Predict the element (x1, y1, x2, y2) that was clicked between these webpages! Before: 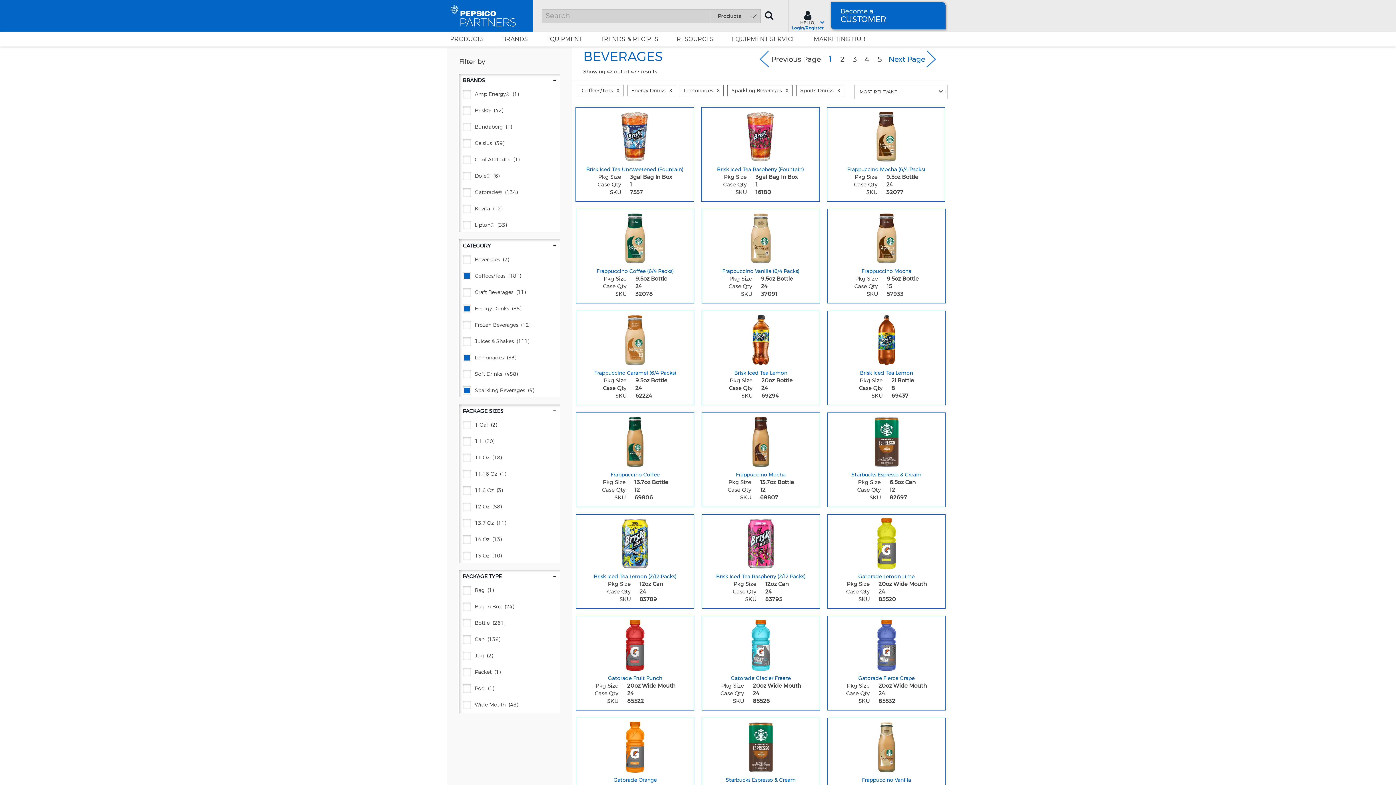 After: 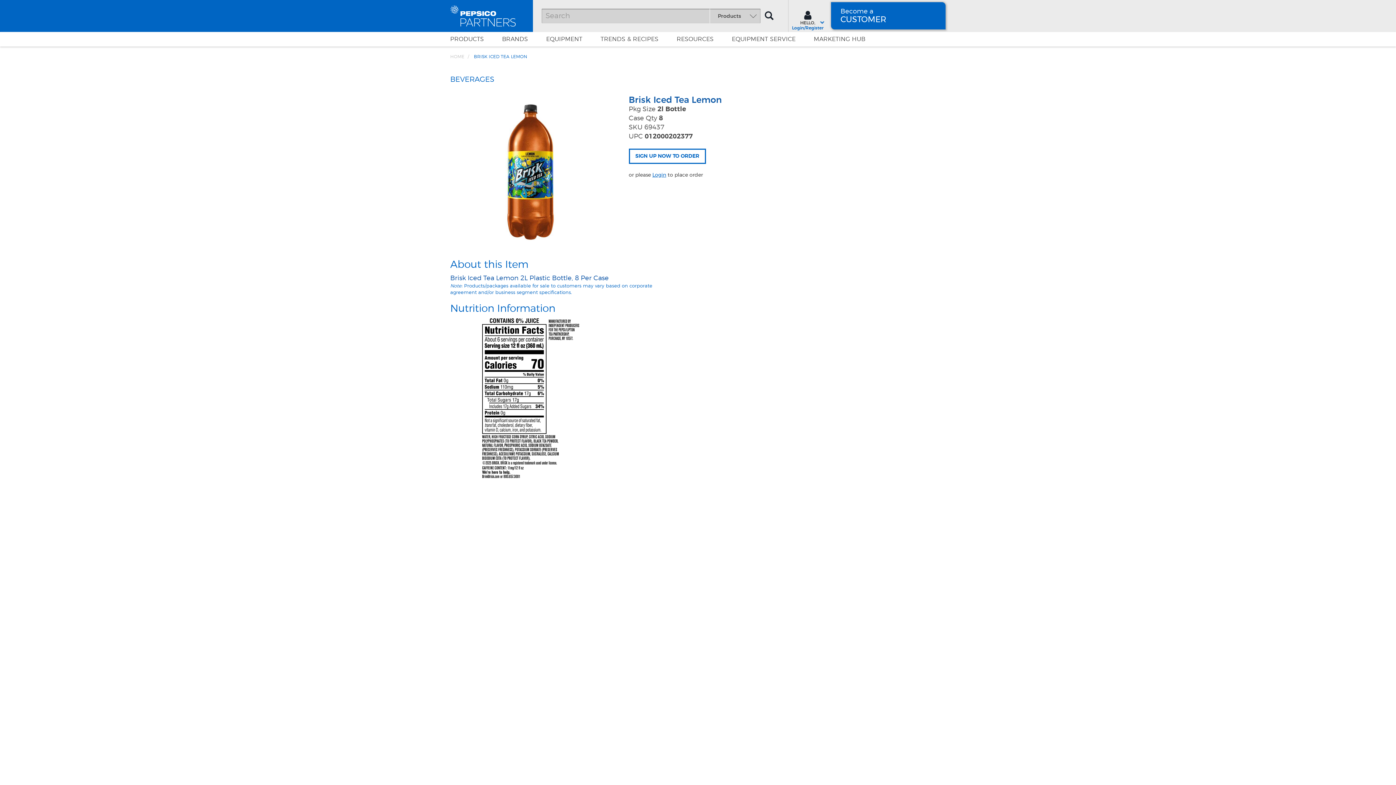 Action: bbox: (827, 311, 945, 365) label: Brisk Iced Tea Lemon - Image for sku 69437